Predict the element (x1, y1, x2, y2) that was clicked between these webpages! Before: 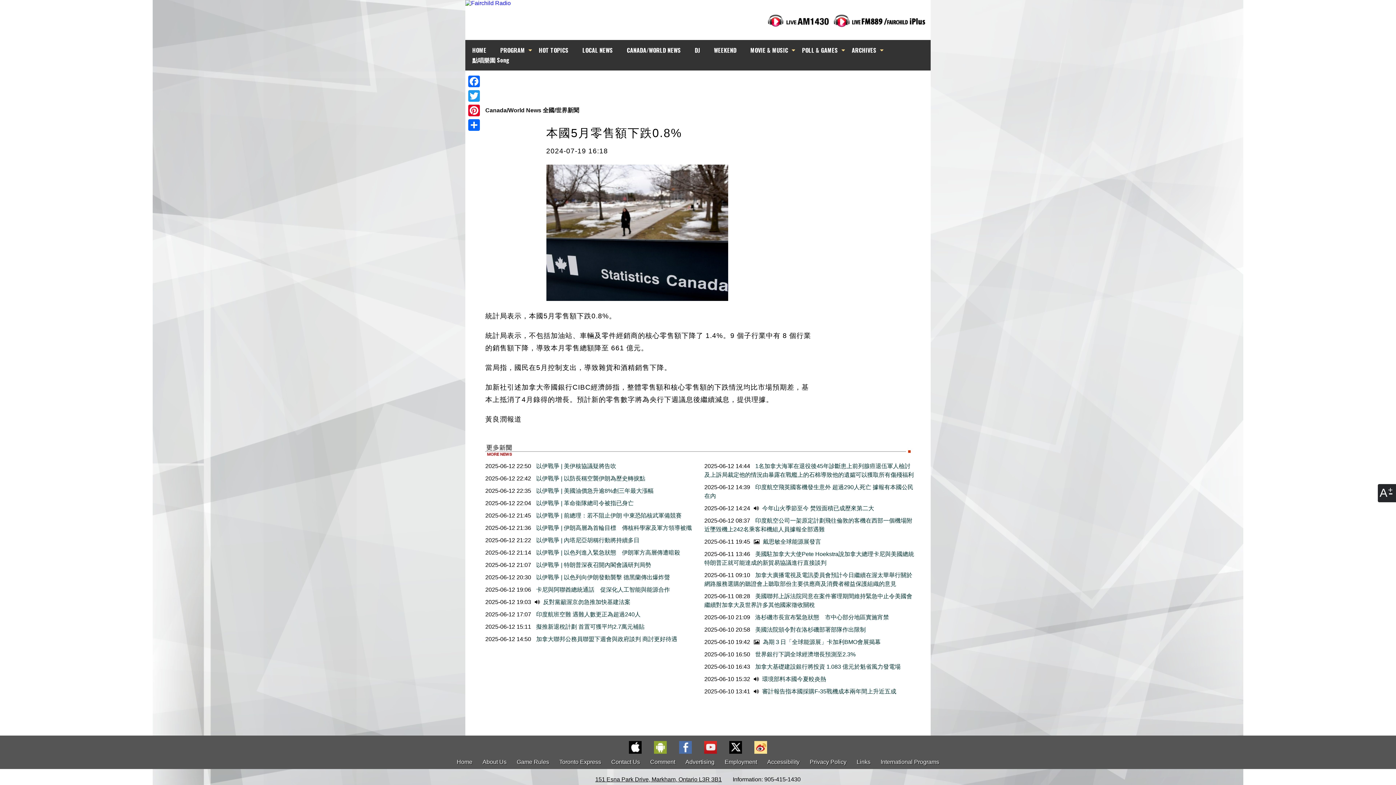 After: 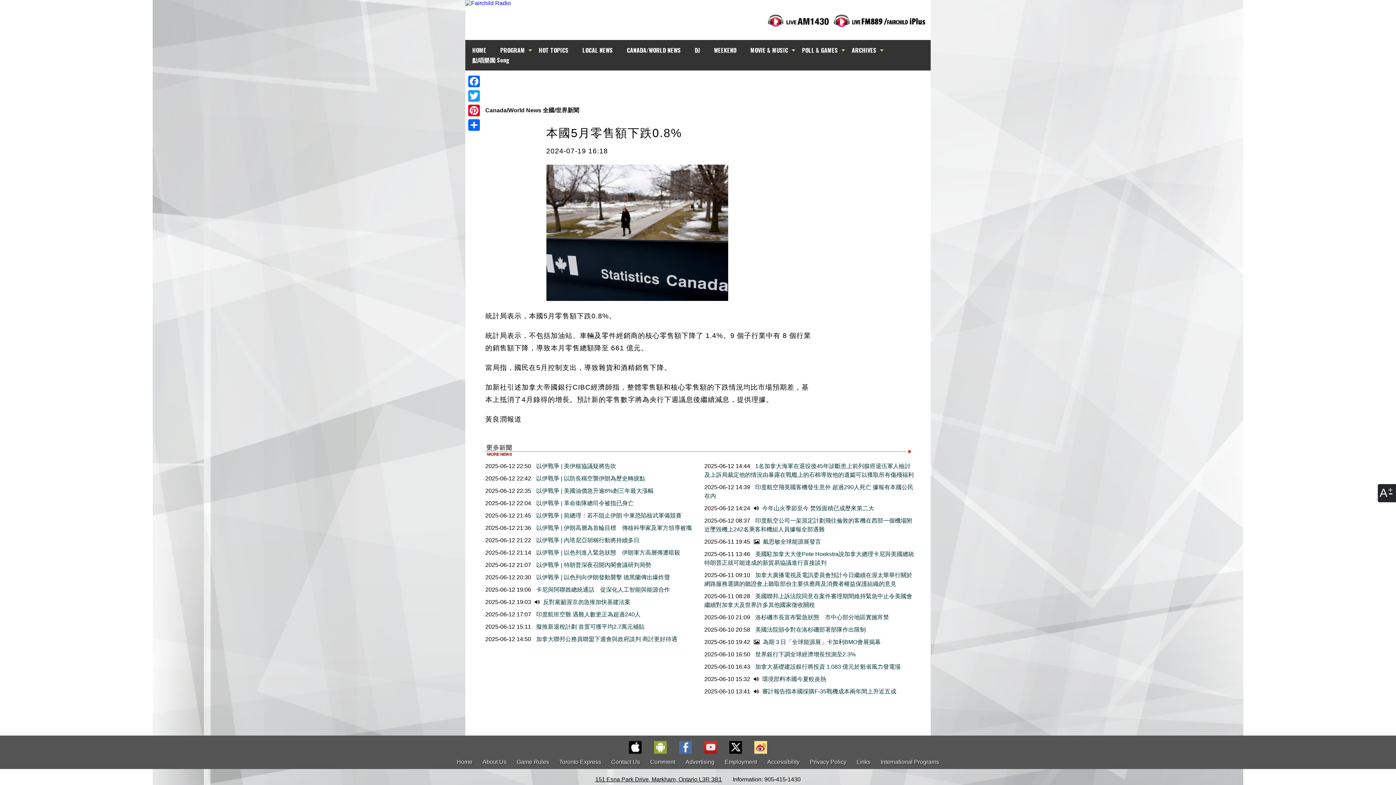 Action: bbox: (724, 736, 747, 755)